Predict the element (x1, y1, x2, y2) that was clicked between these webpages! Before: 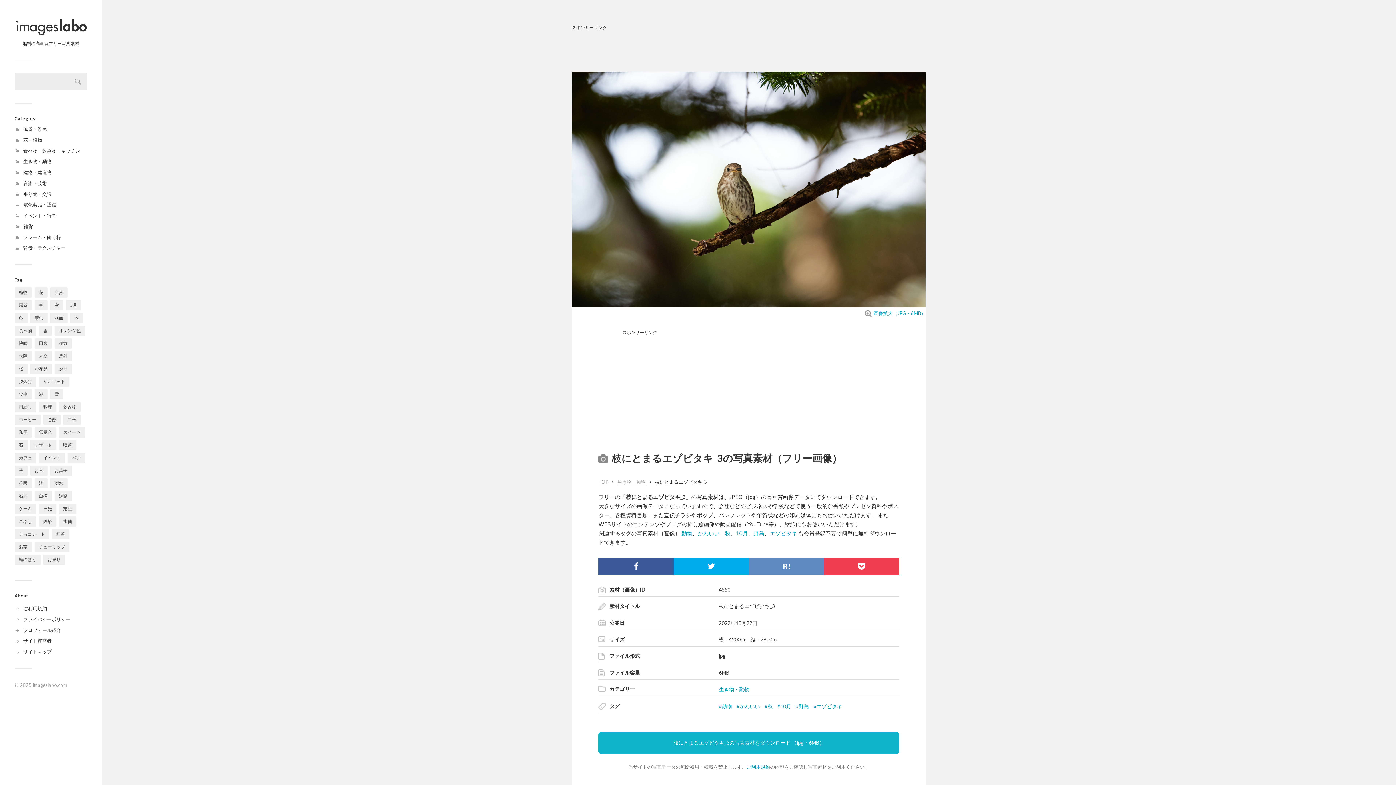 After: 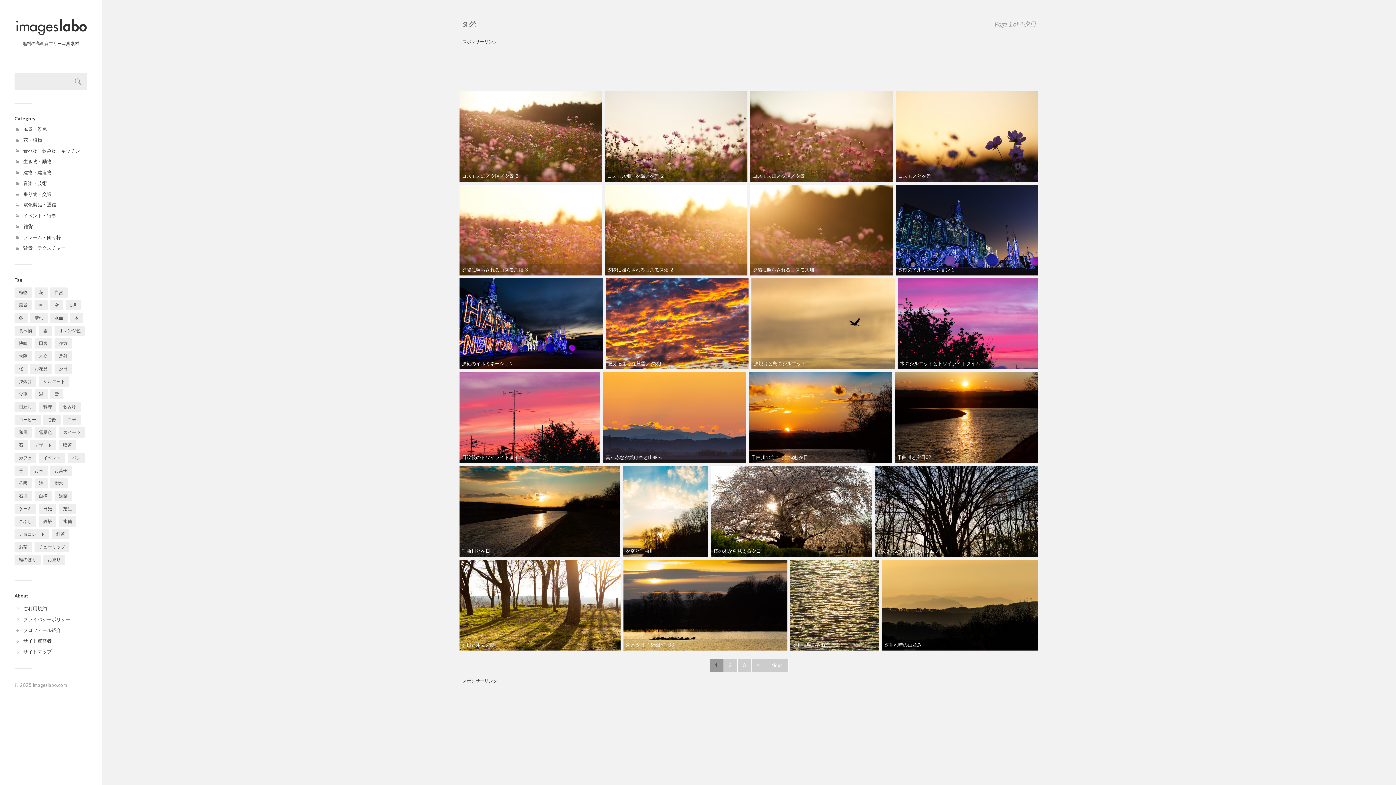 Action: label: 夕日 (82個の項目) bbox: (54, 364, 72, 374)